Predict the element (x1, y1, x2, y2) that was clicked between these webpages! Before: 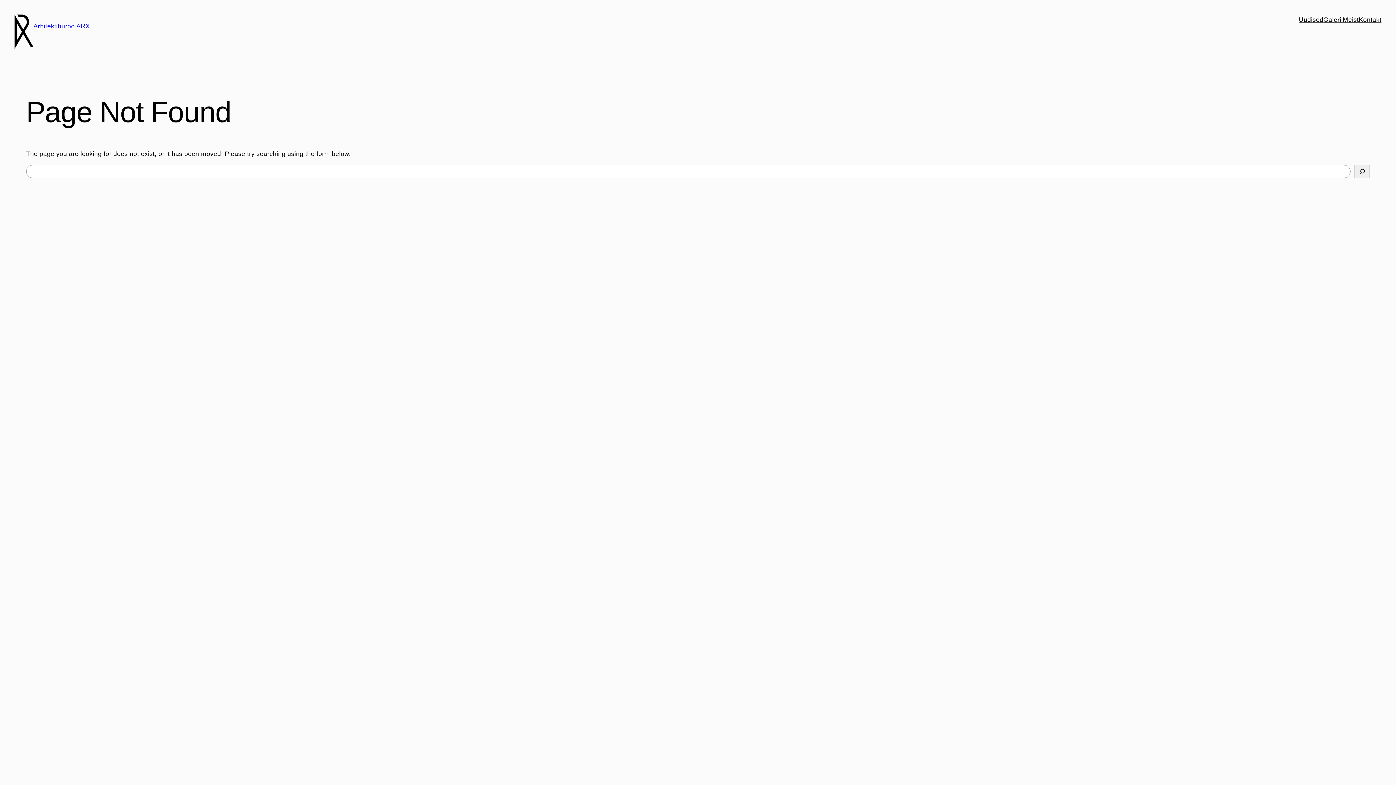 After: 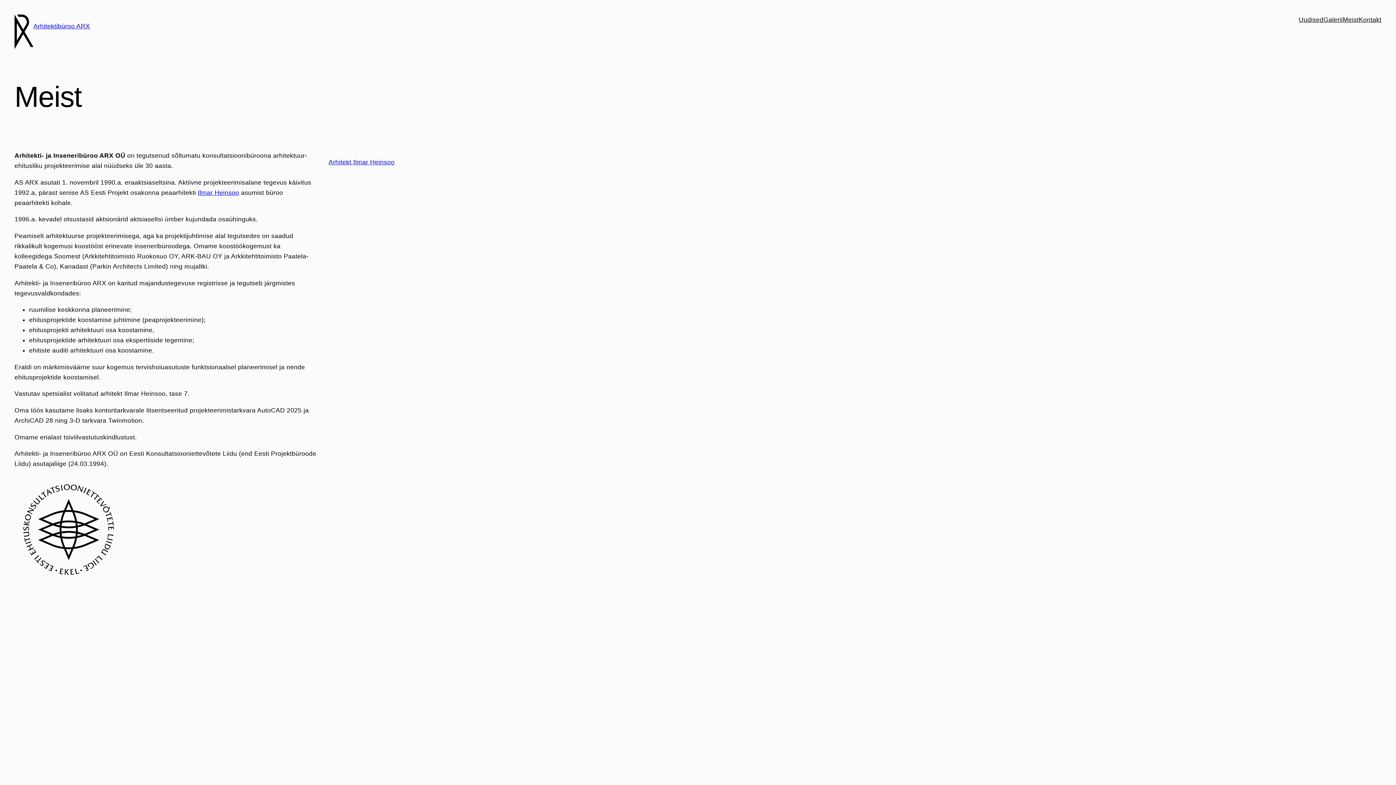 Action: bbox: (1343, 14, 1359, 24) label: Meist